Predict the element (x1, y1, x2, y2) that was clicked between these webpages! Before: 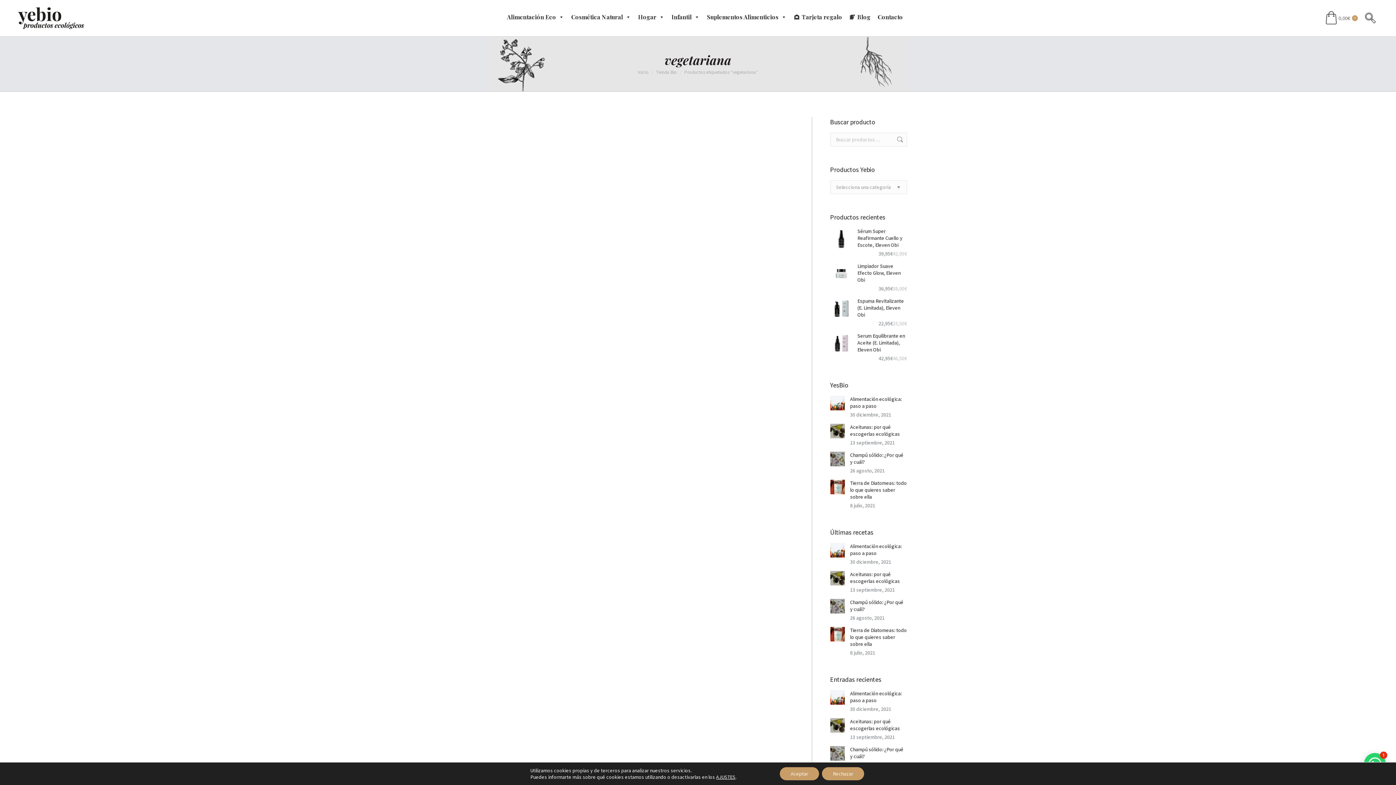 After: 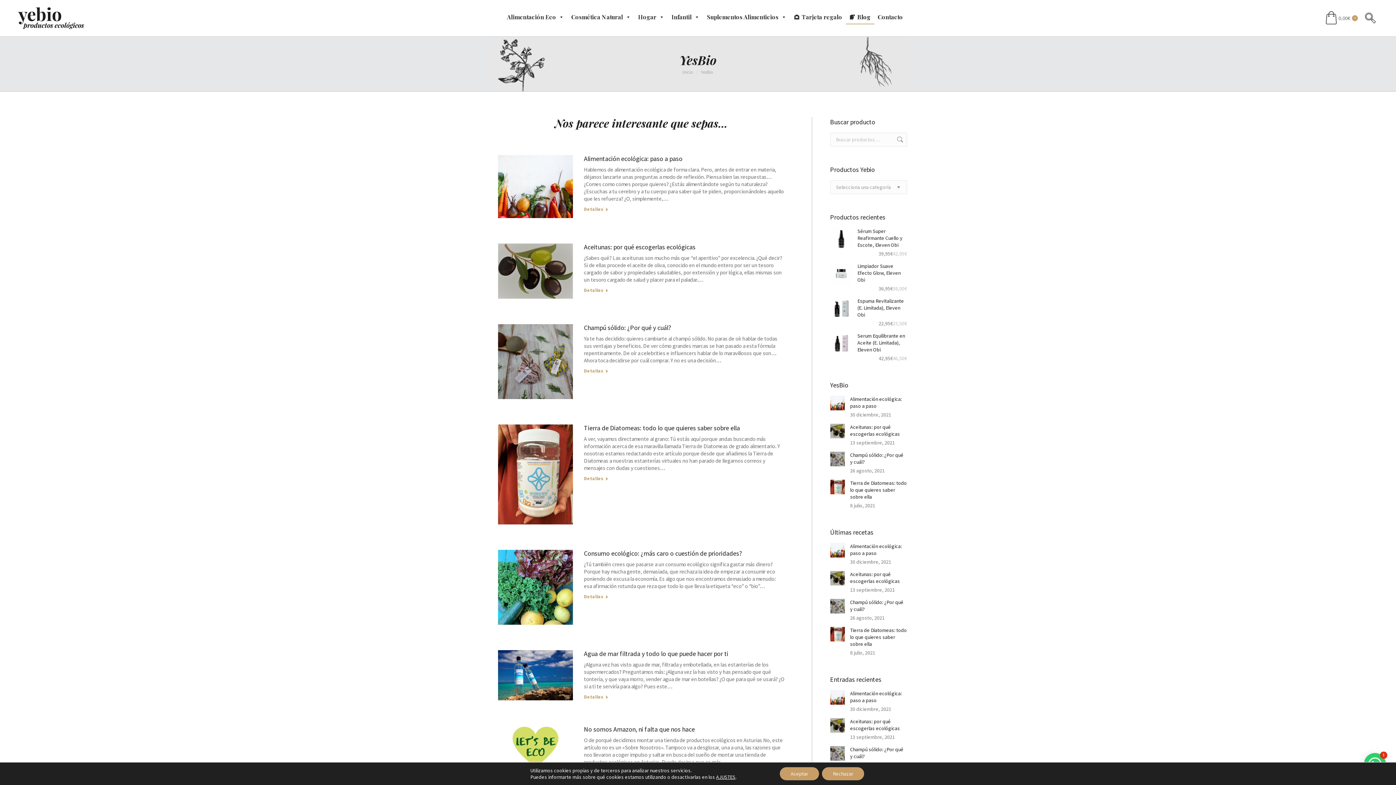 Action: label: Blog bbox: (846, 9, 874, 24)